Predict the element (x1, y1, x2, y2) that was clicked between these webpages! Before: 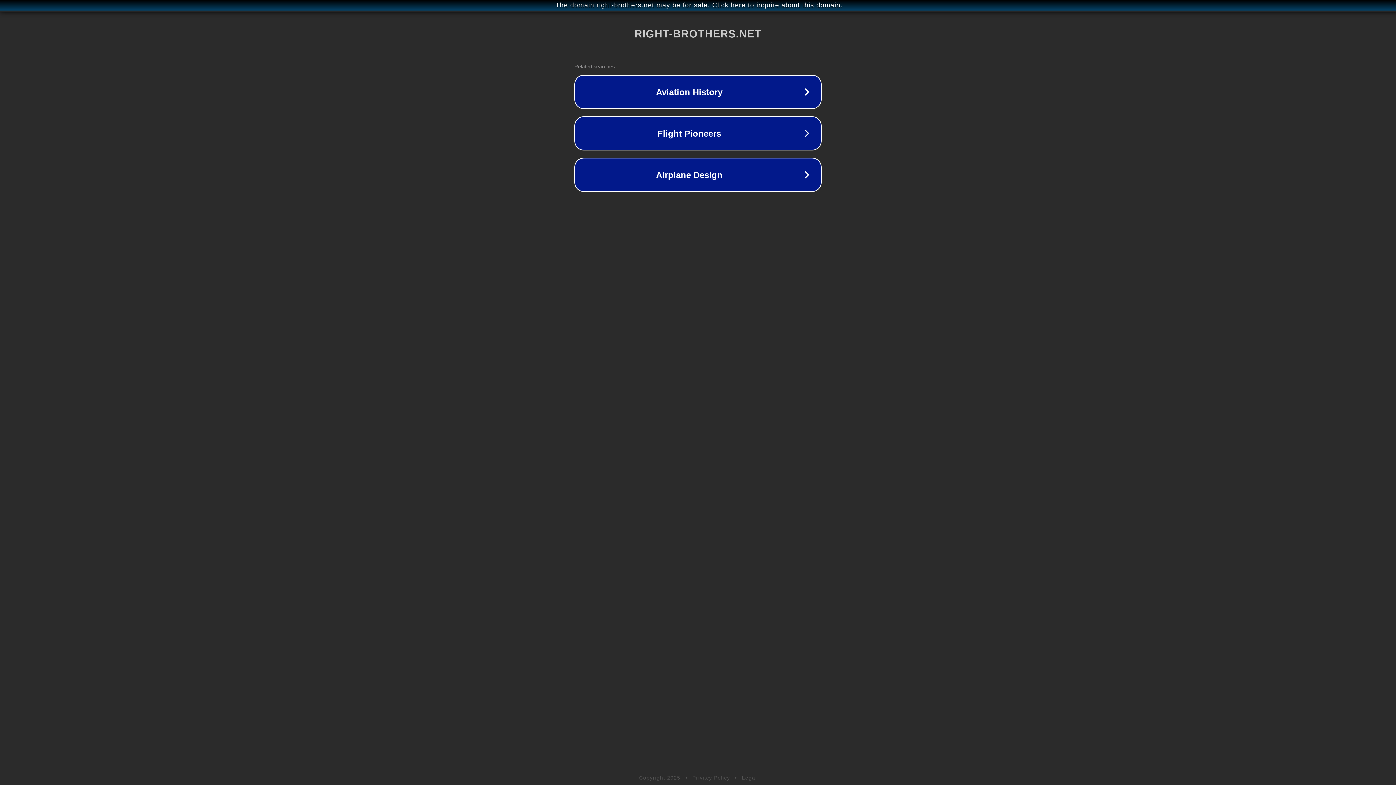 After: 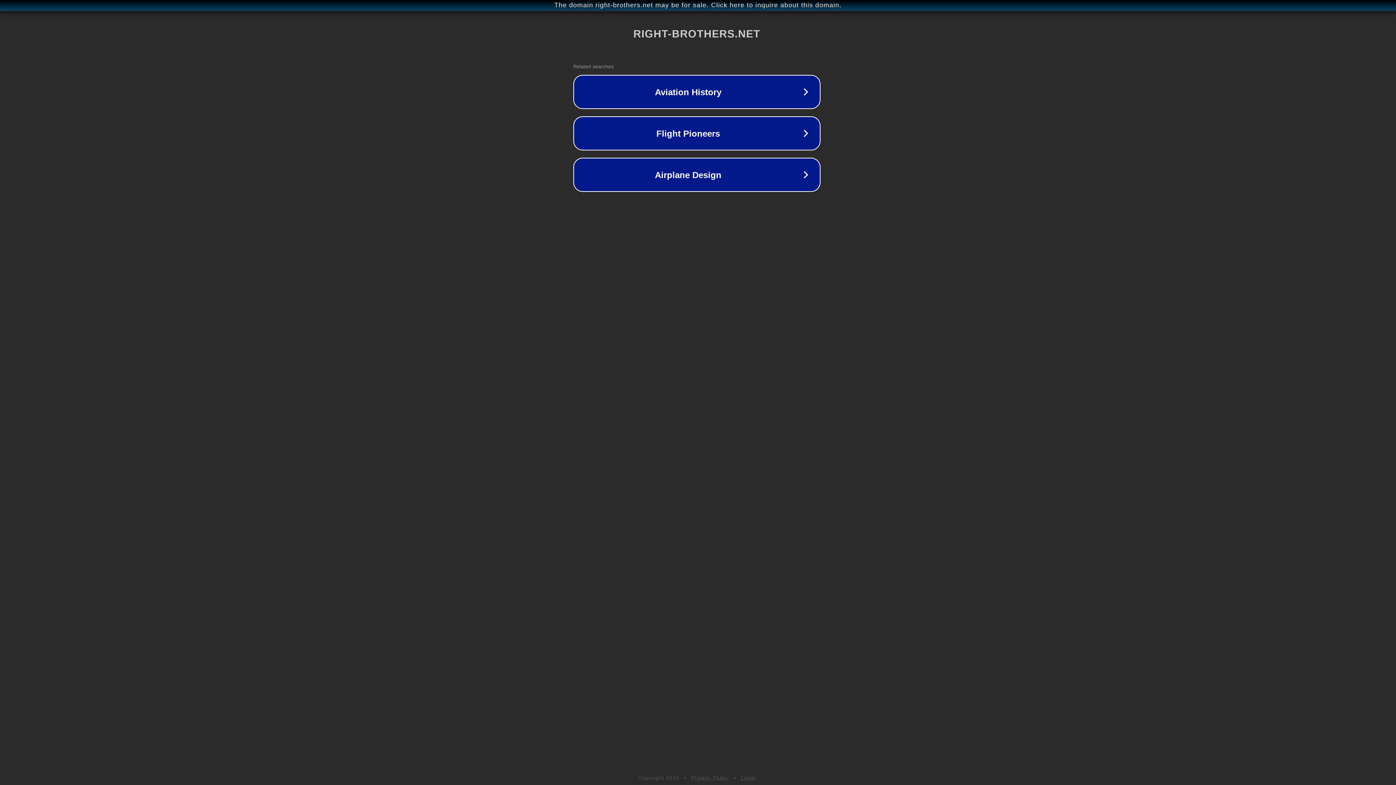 Action: bbox: (1, 1, 1397, 9) label: The domain right-brothers.net may be for sale. Click here to inquire about this domain.